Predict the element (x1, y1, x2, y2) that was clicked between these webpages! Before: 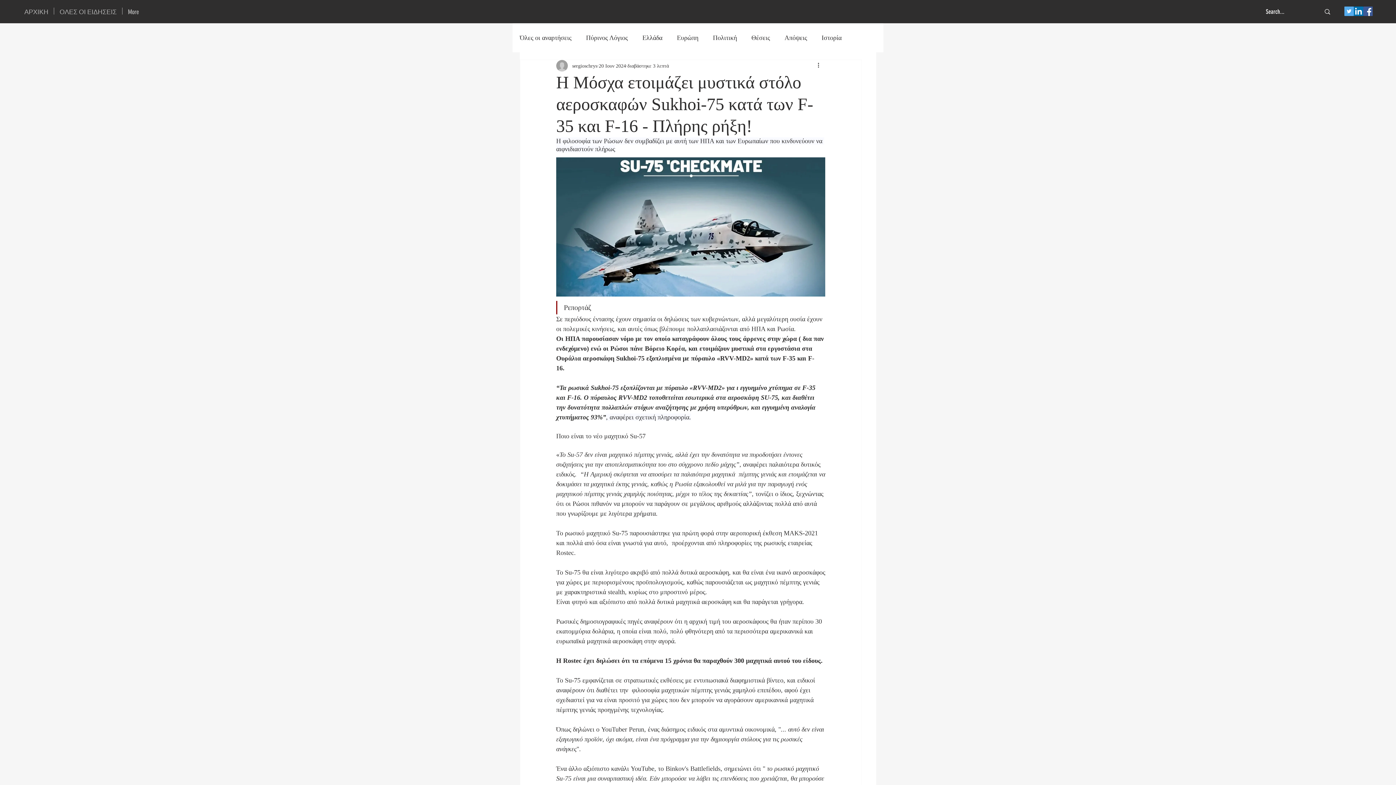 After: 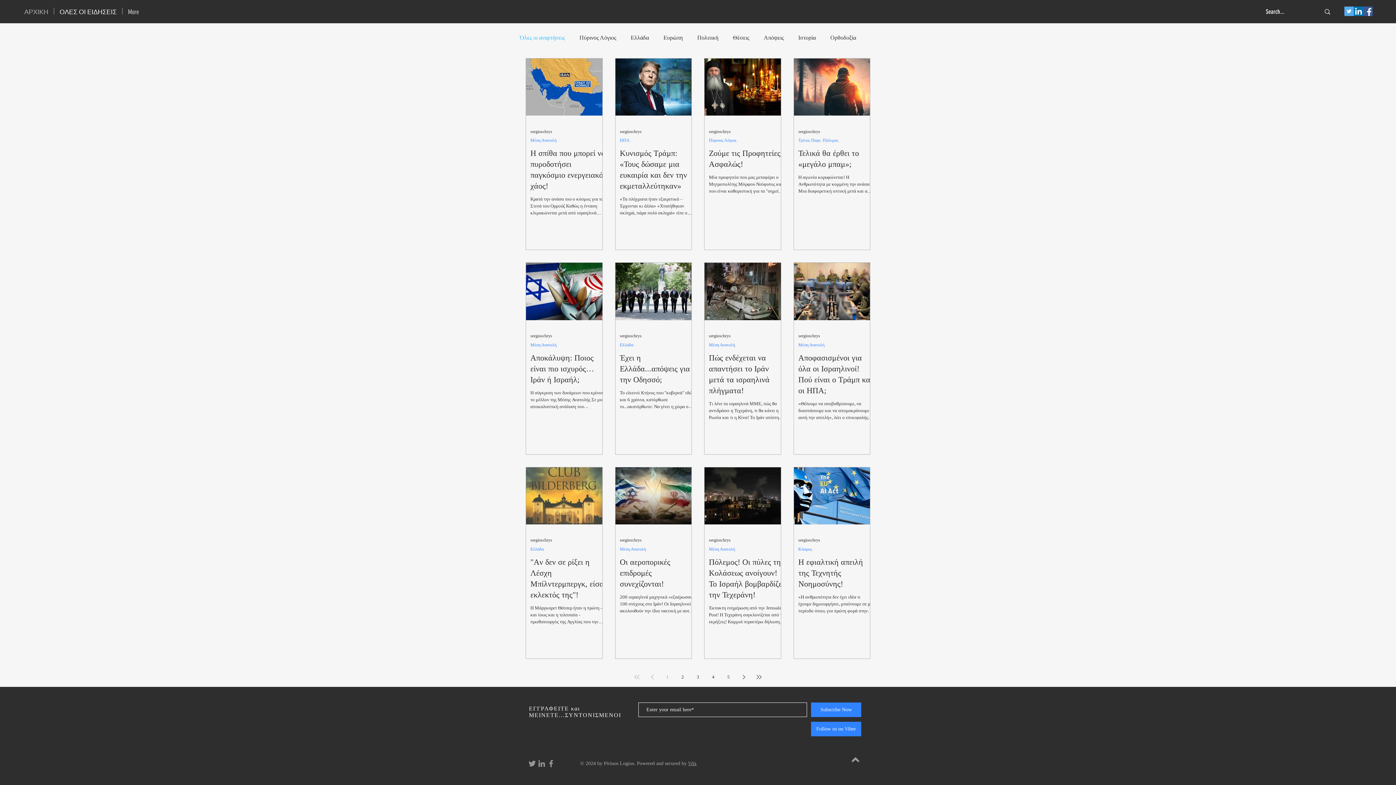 Action: bbox: (520, 33, 571, 41) label: Όλες οι αναρτήσεις